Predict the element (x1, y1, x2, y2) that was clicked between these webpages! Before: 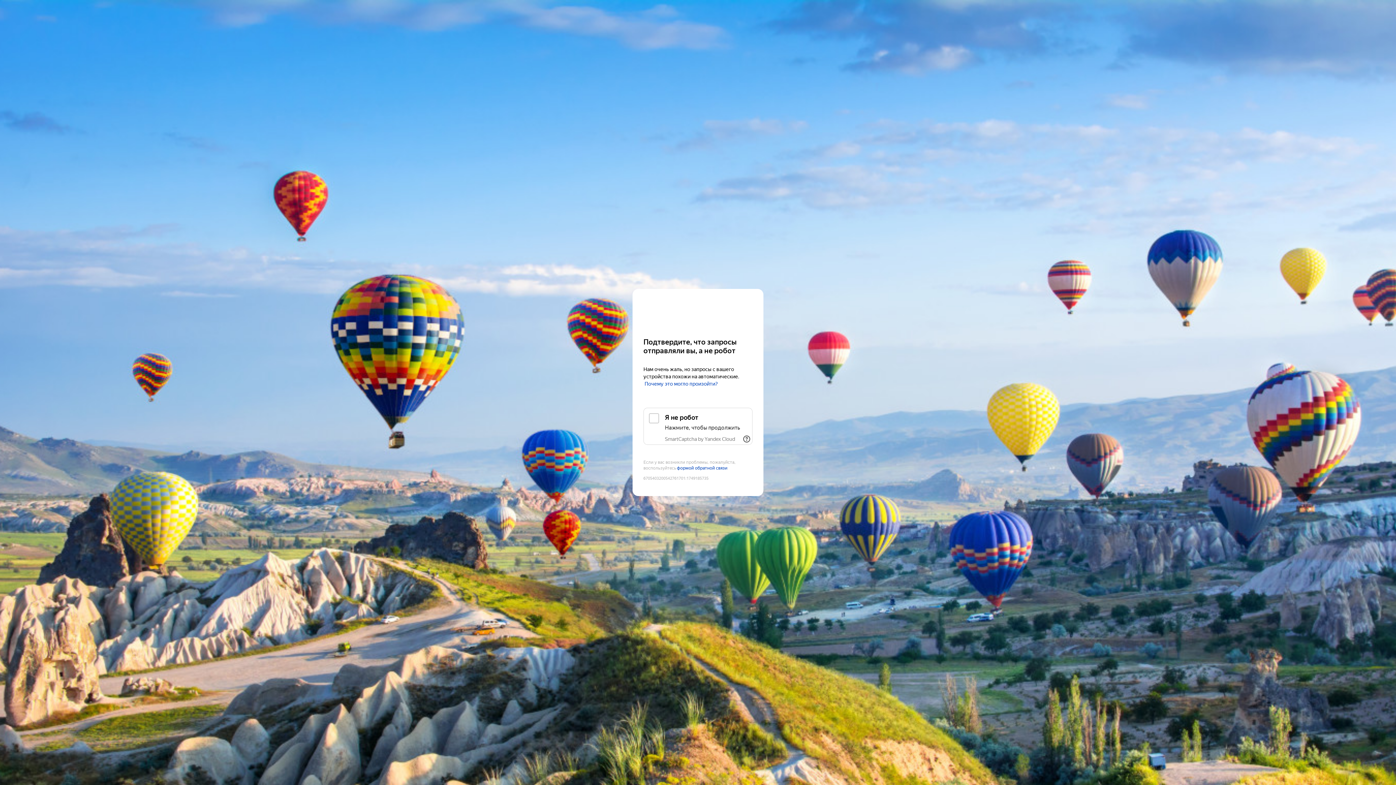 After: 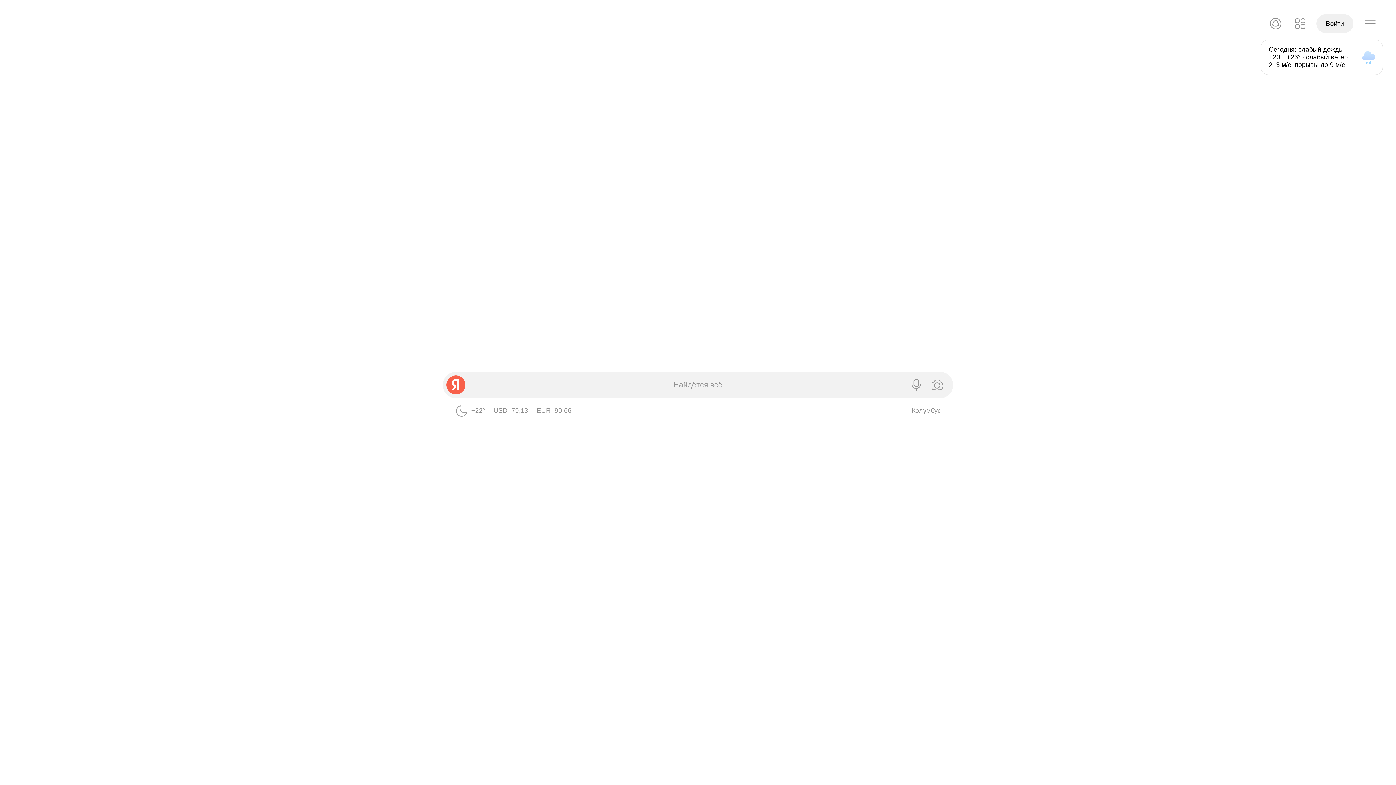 Action: bbox: (643, 303, 752, 316) label: Yandex